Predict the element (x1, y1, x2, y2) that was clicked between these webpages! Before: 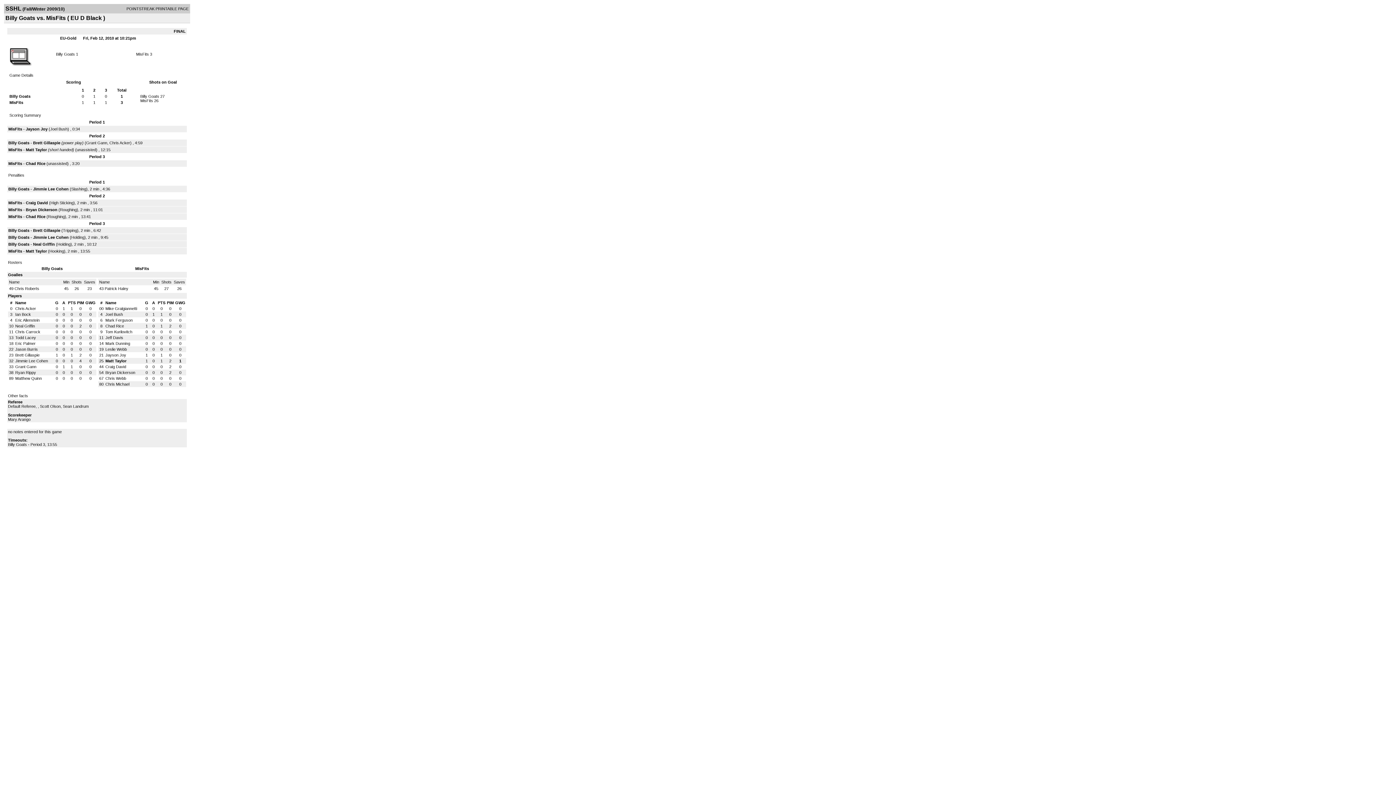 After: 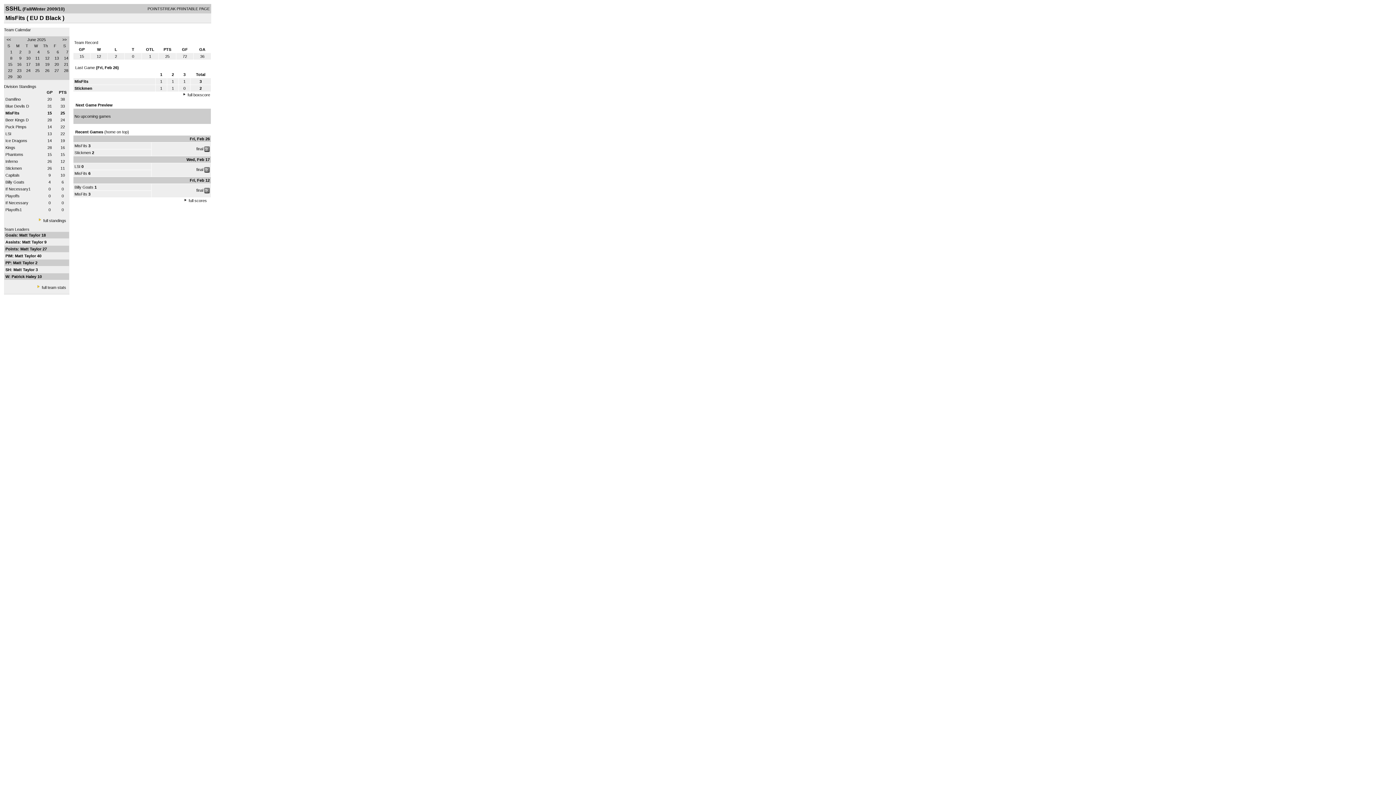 Action: label: MisFits bbox: (136, 52, 148, 56)